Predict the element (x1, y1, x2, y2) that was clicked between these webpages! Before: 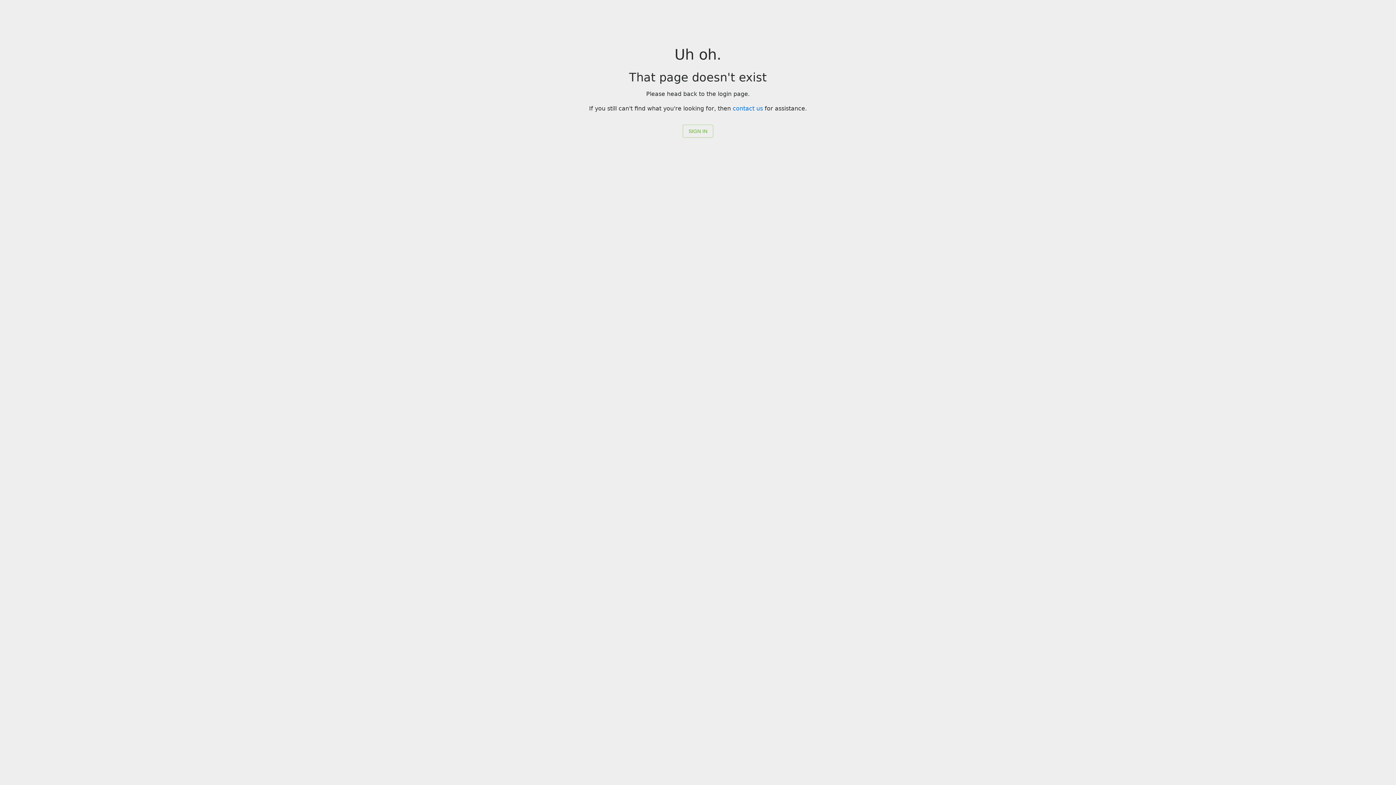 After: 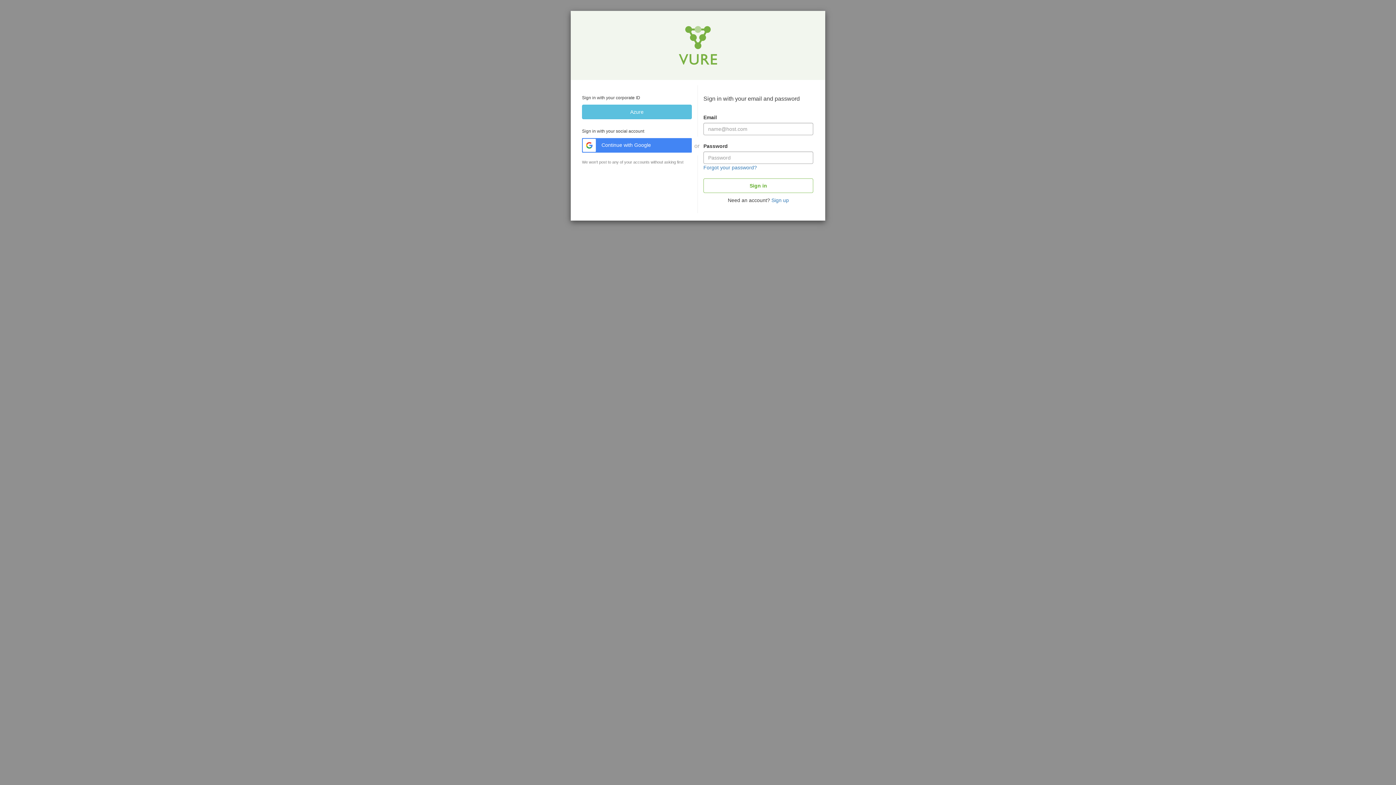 Action: bbox: (682, 124, 713, 137) label: SIGN IN